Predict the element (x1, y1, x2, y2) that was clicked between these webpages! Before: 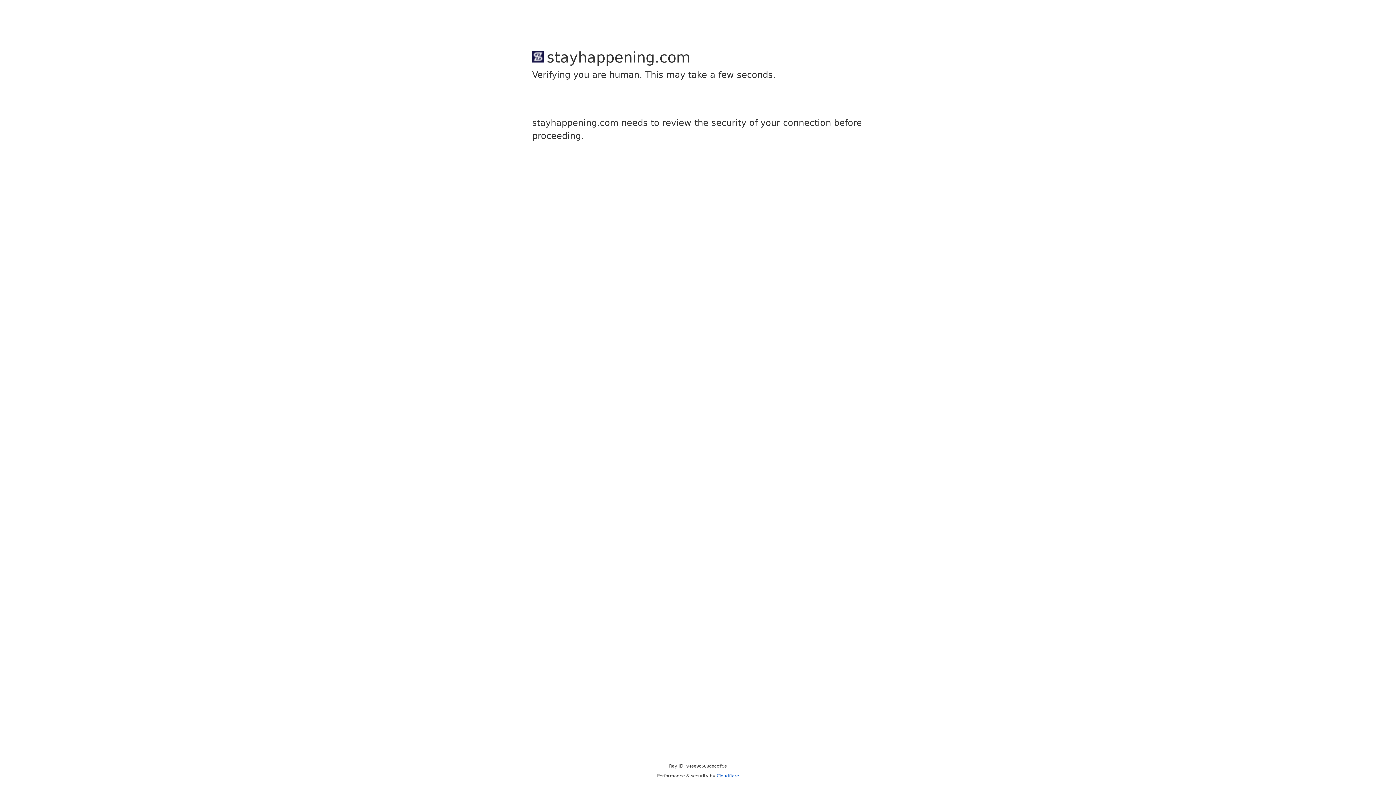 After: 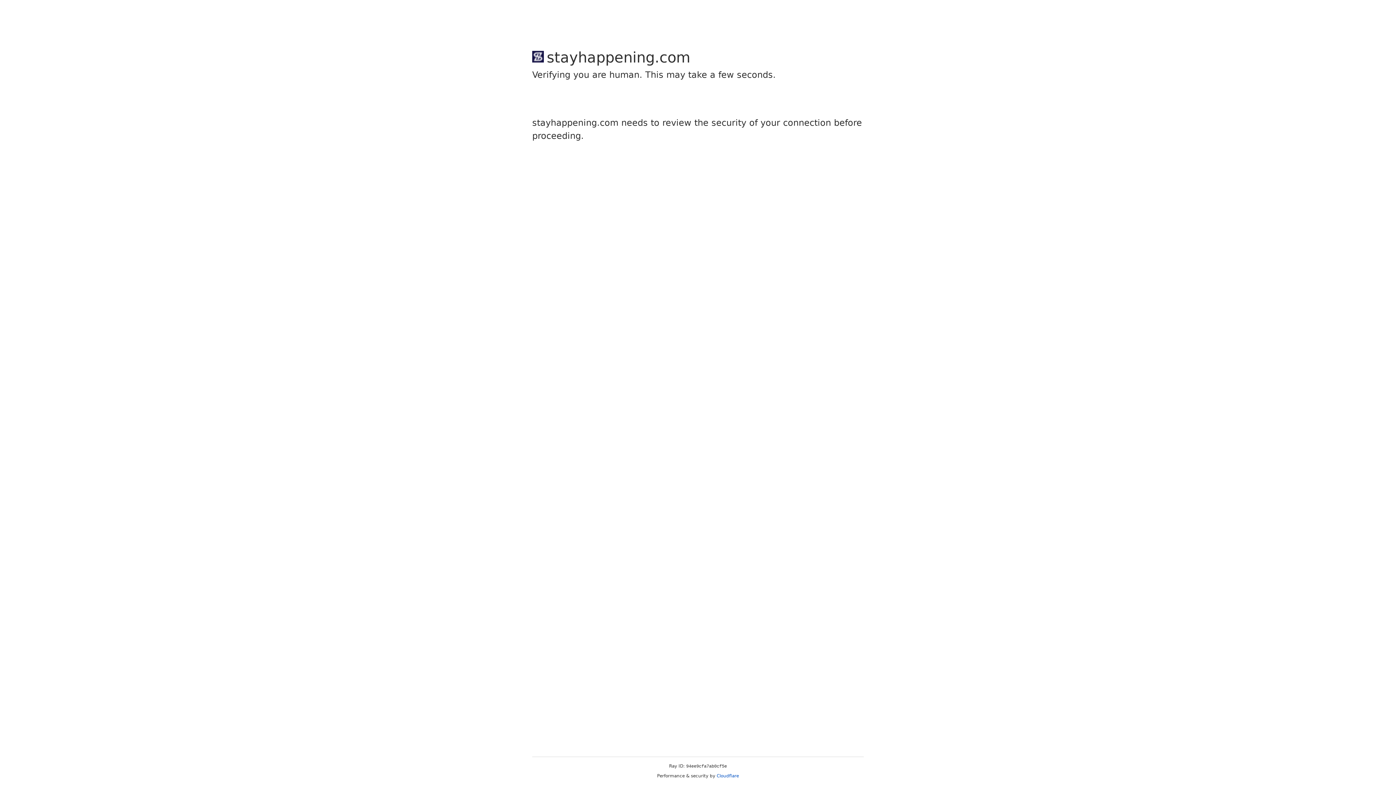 Action: label: Cloudflare bbox: (716, 773, 739, 778)